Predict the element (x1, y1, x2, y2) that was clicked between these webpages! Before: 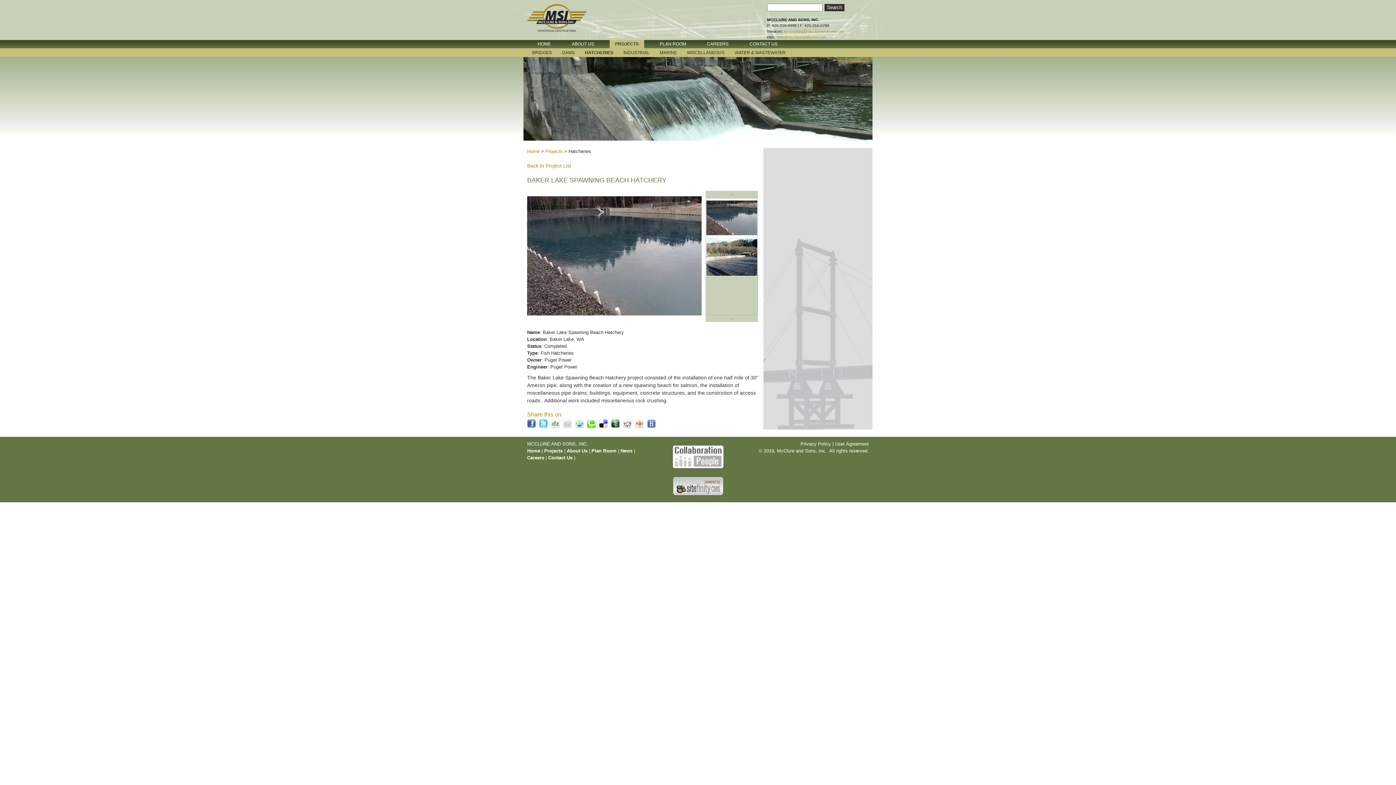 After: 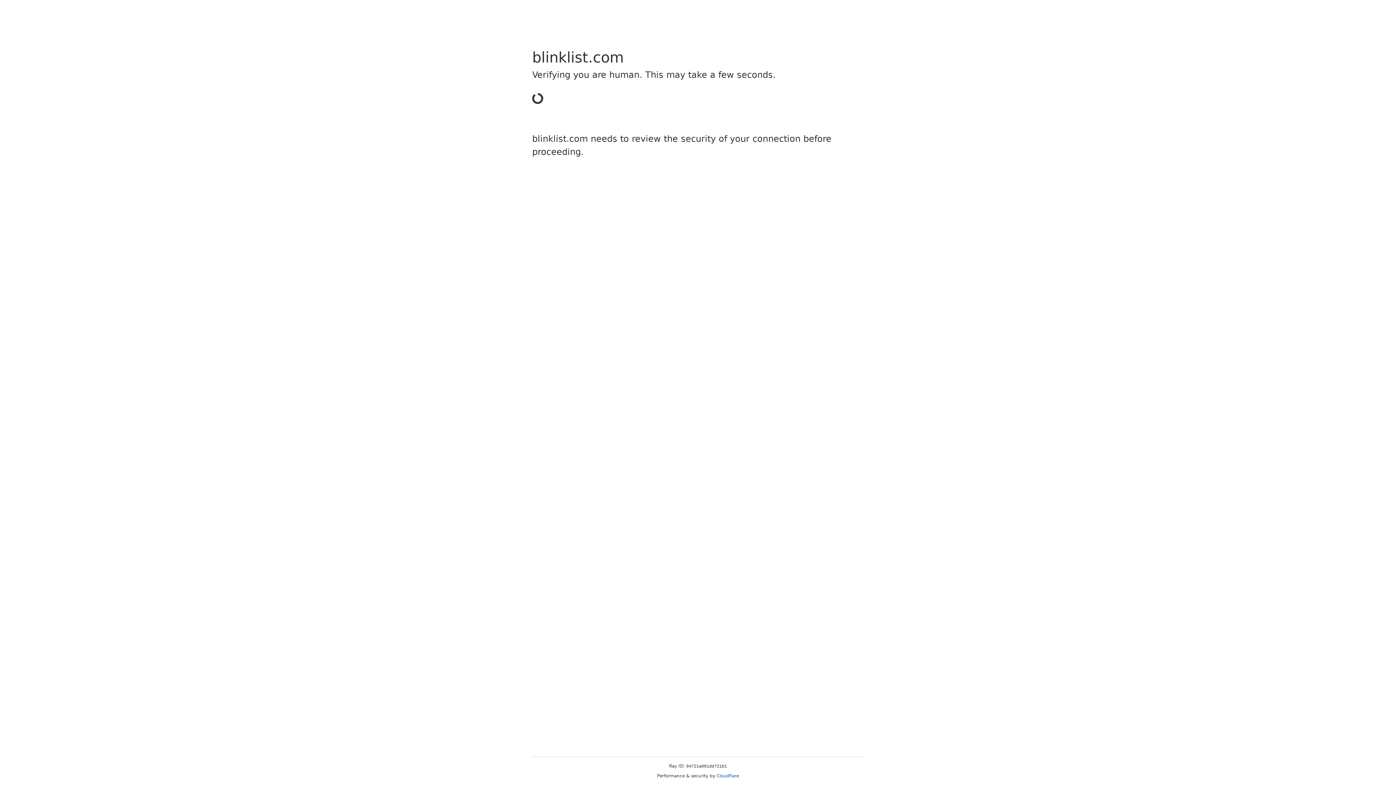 Action: bbox: (635, 424, 644, 429)